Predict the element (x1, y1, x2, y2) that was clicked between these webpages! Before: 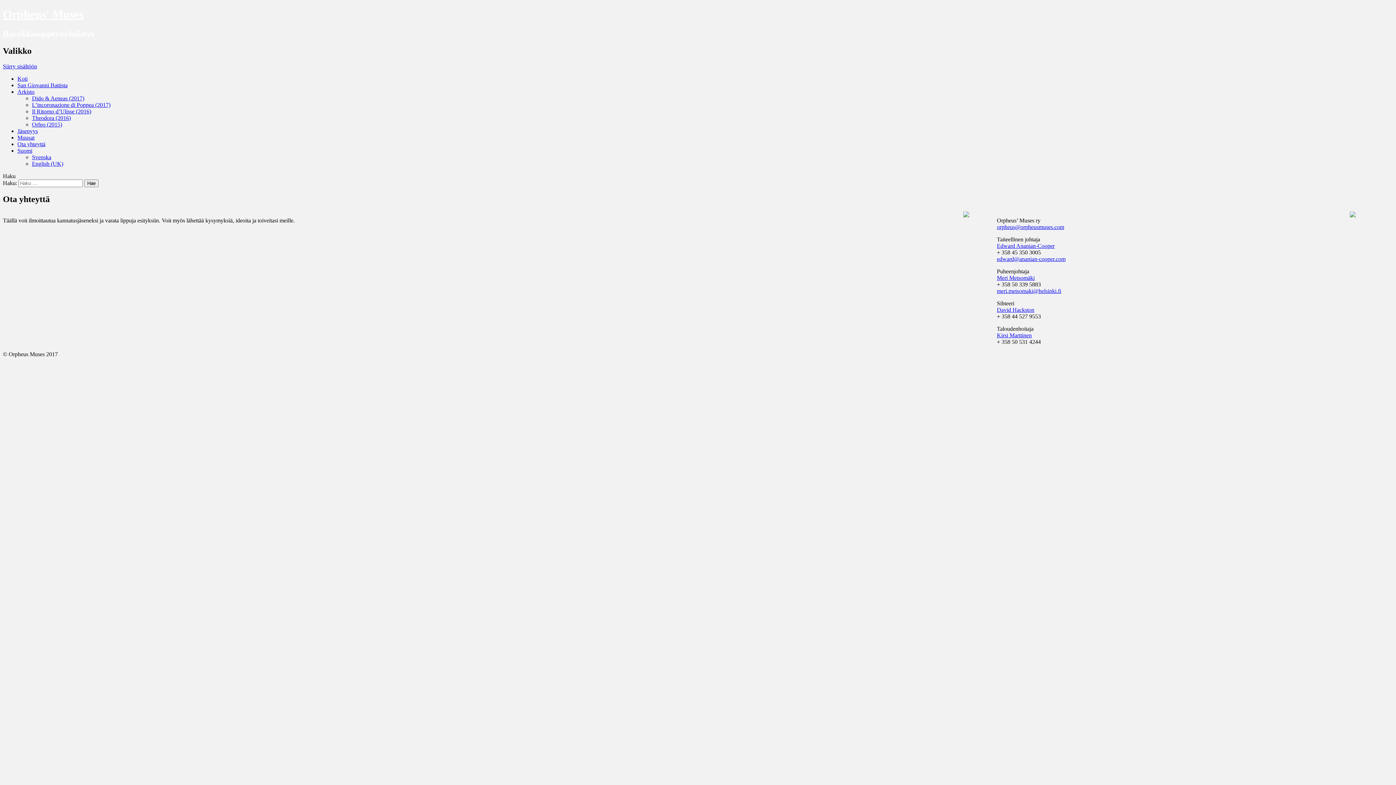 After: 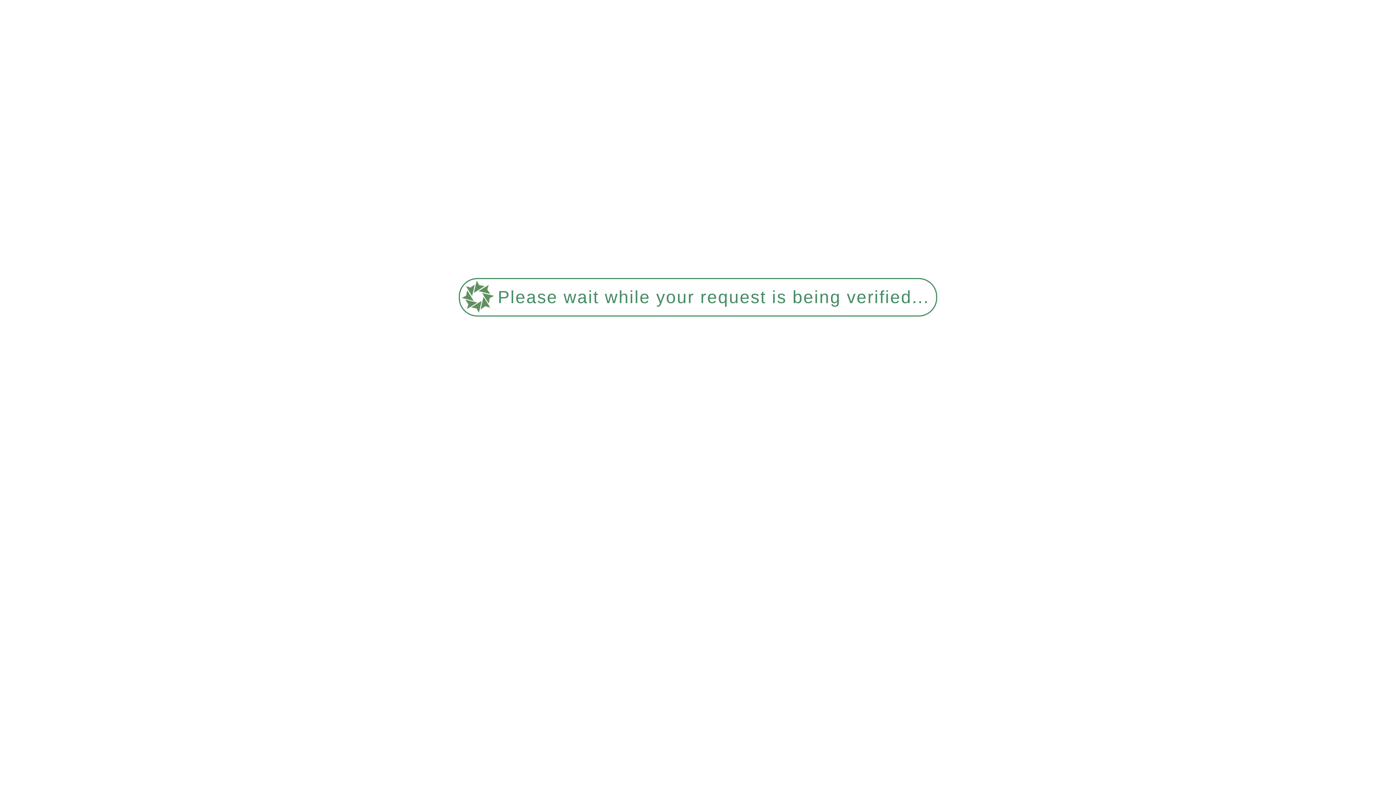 Action: bbox: (17, 140, 45, 147) label: Ota yhteyttä